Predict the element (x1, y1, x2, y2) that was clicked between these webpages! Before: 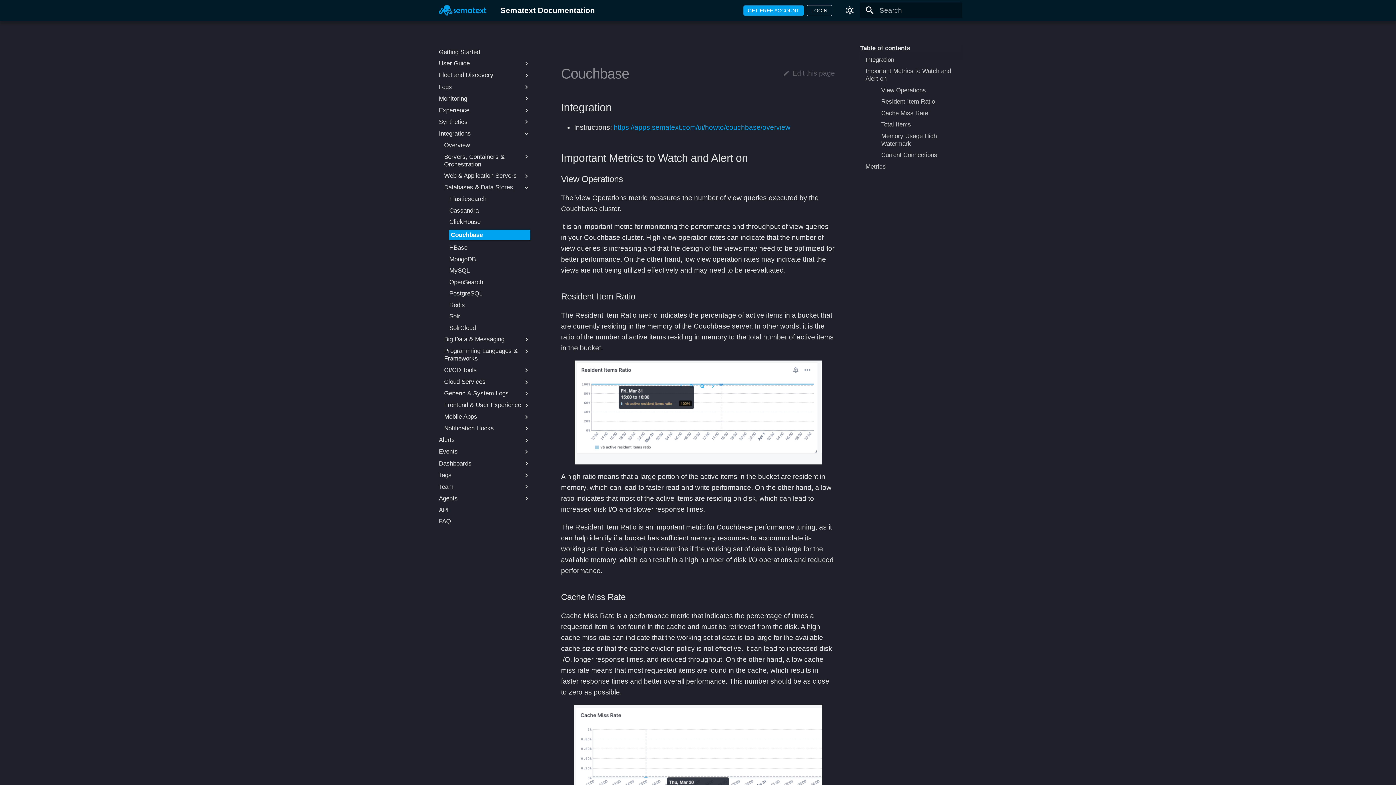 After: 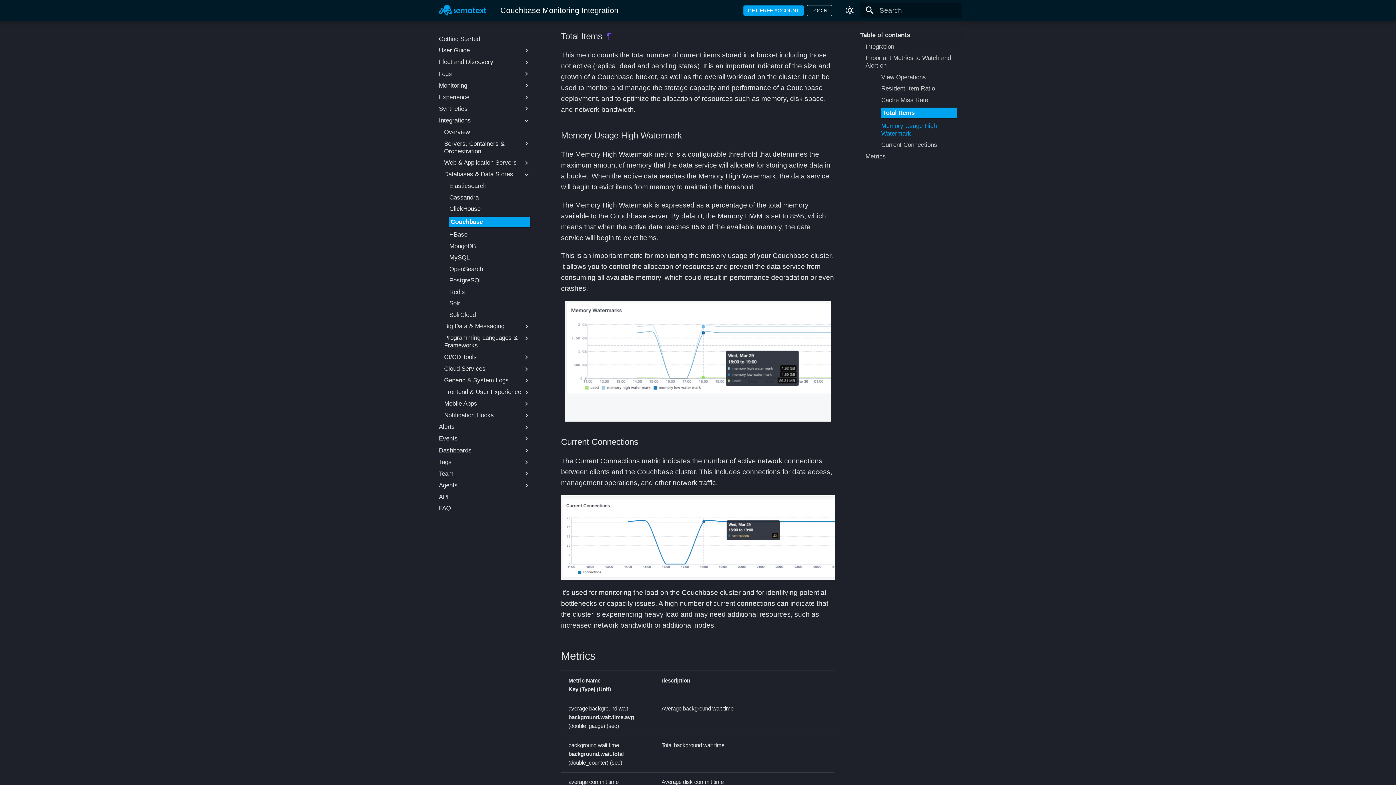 Action: bbox: (881, 120, 957, 128) label: Total Items